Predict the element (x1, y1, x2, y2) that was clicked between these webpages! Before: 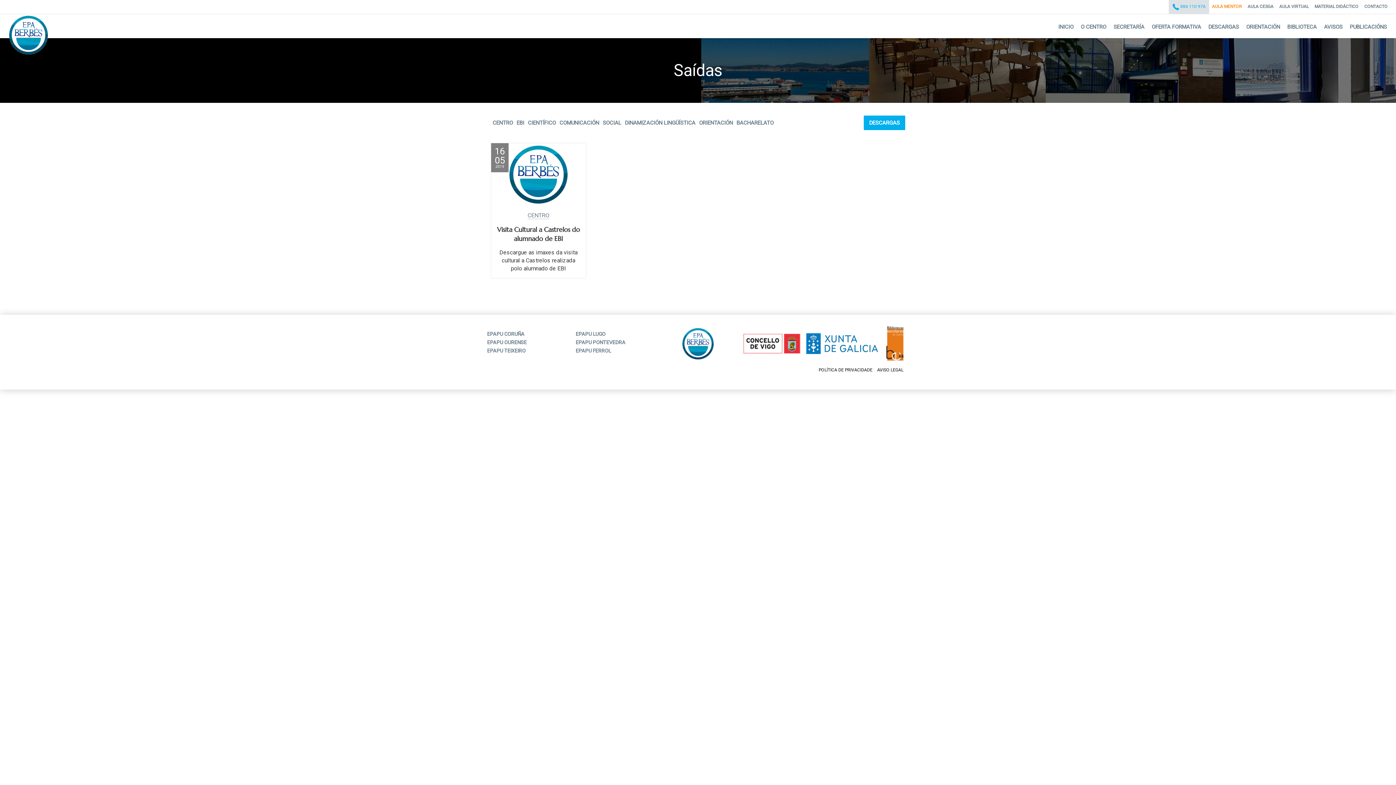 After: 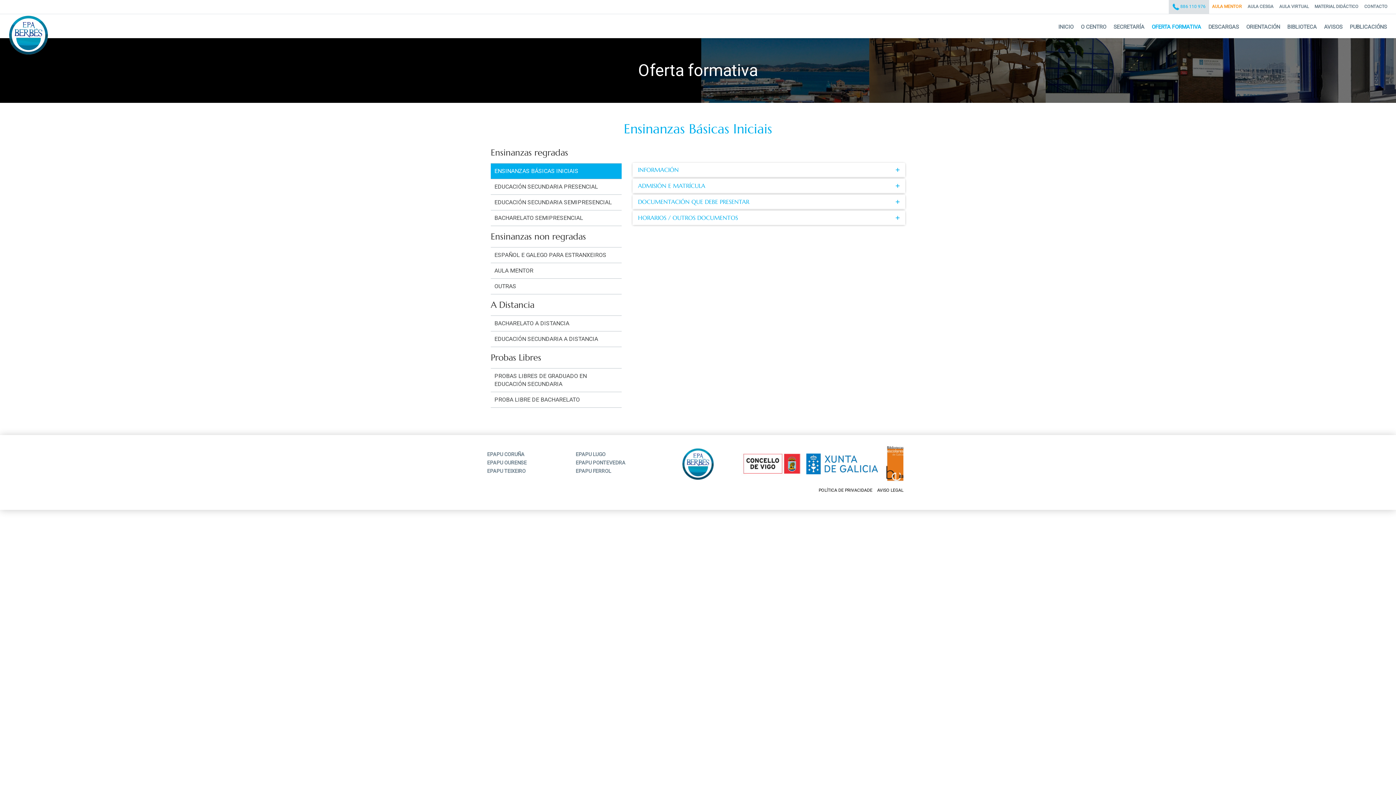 Action: bbox: (1148, 16, 1205, 37) label: OFERTA FORMATIVA